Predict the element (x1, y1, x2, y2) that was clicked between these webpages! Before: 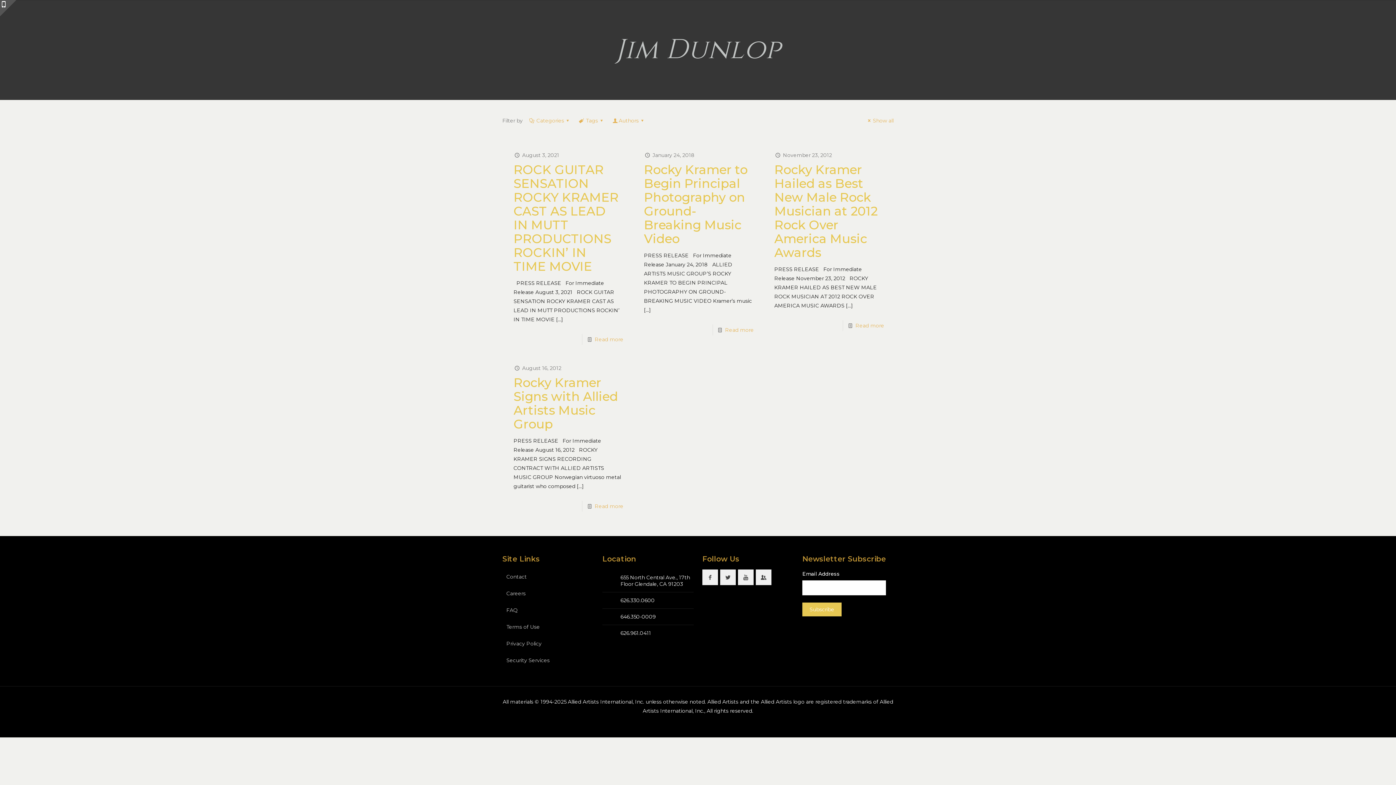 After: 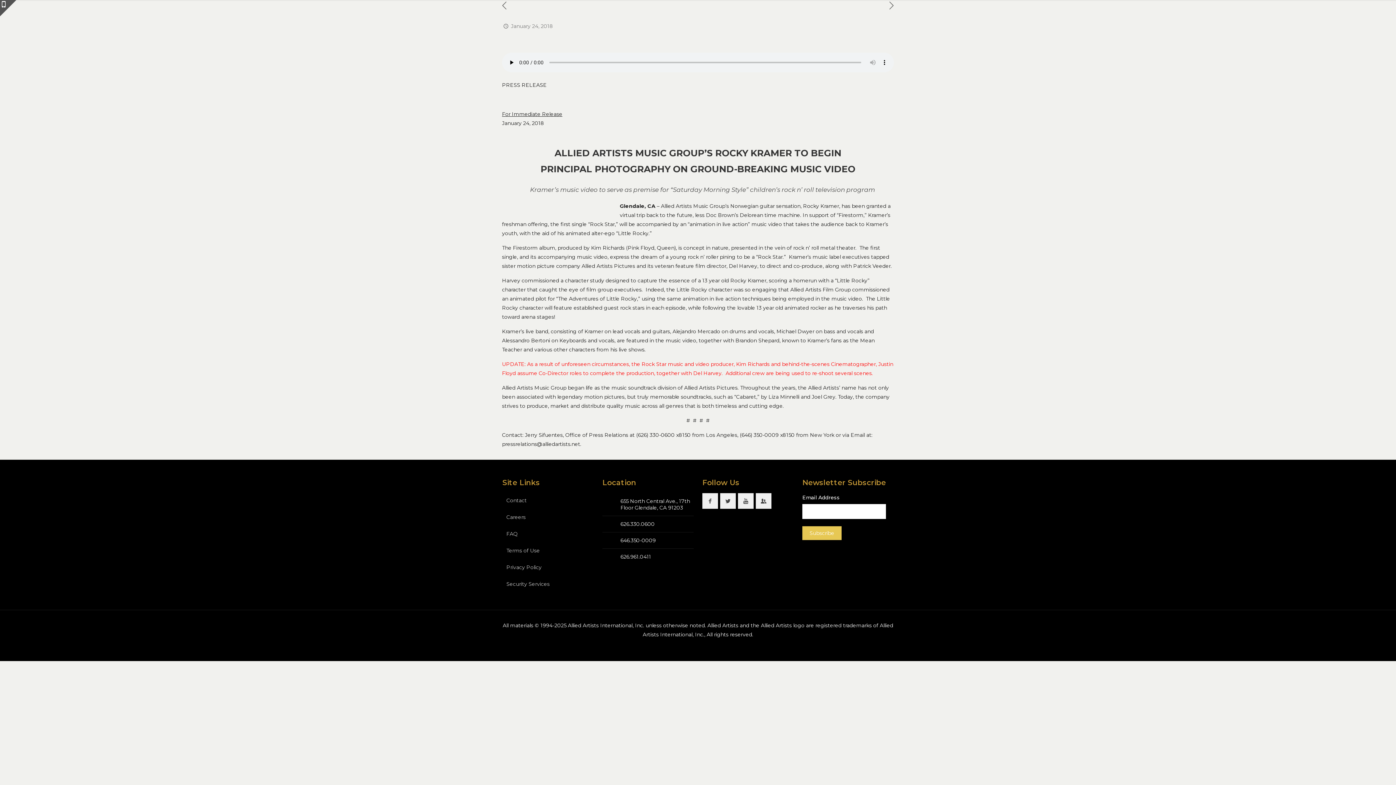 Action: bbox: (636, 141, 759, 143)